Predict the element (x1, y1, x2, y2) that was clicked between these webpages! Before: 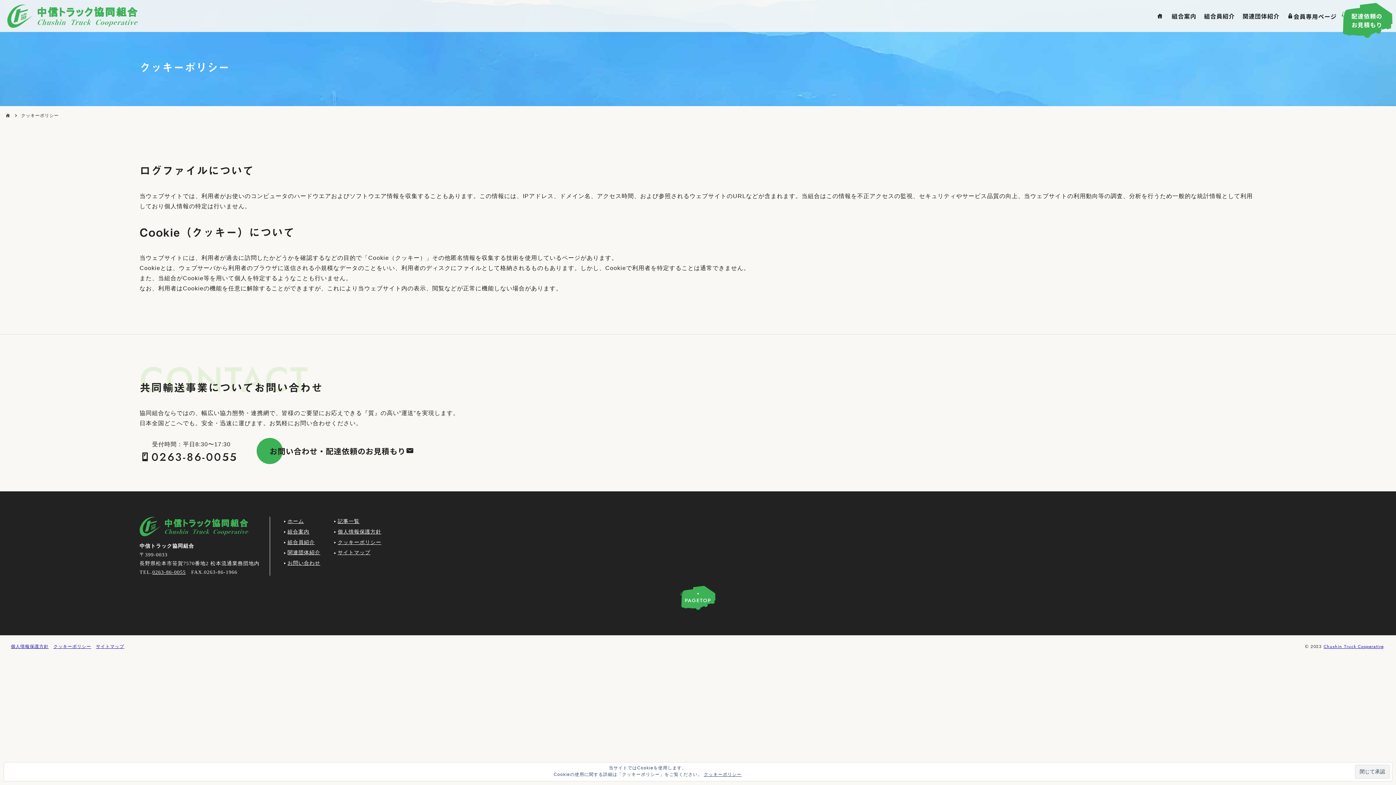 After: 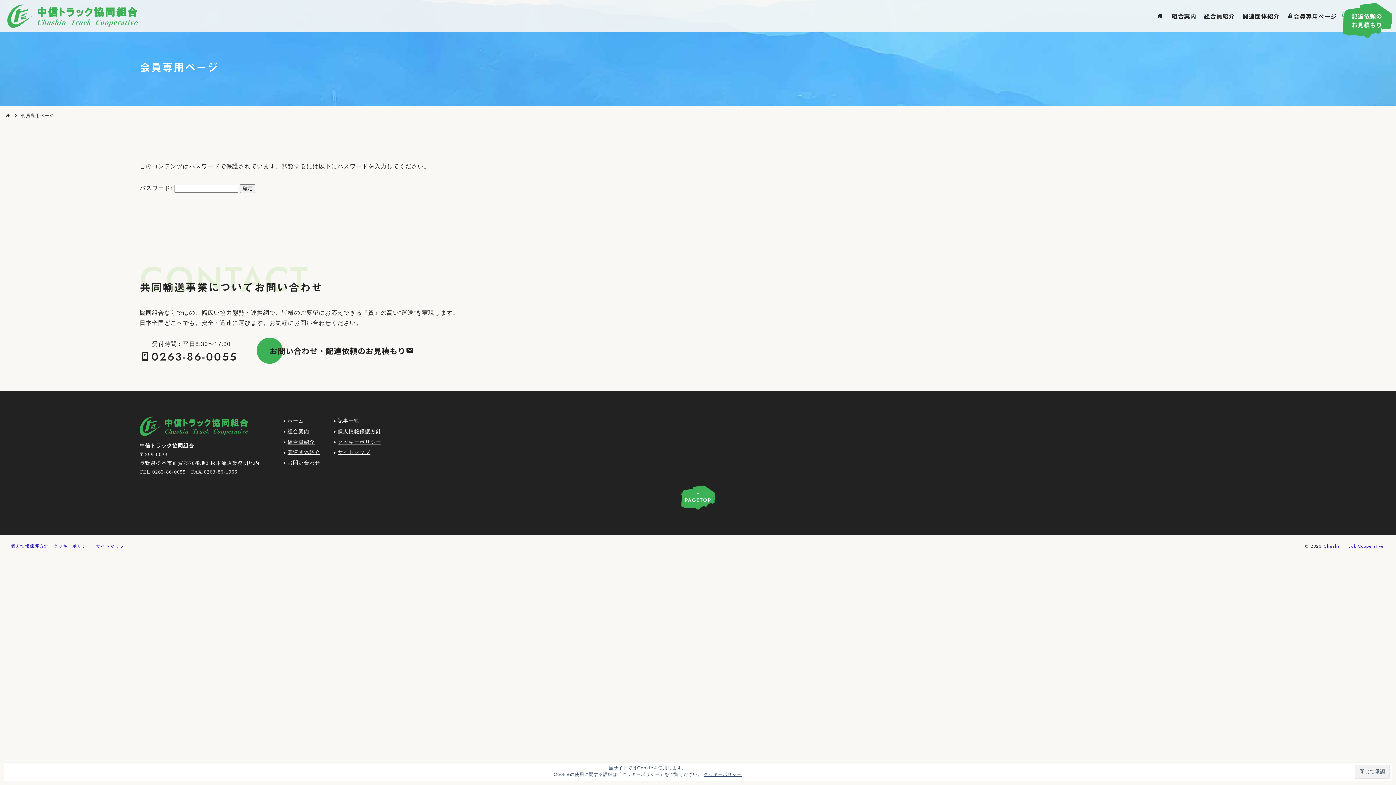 Action: bbox: (1284, 7, 1340, 24) label: 会員専用ページ